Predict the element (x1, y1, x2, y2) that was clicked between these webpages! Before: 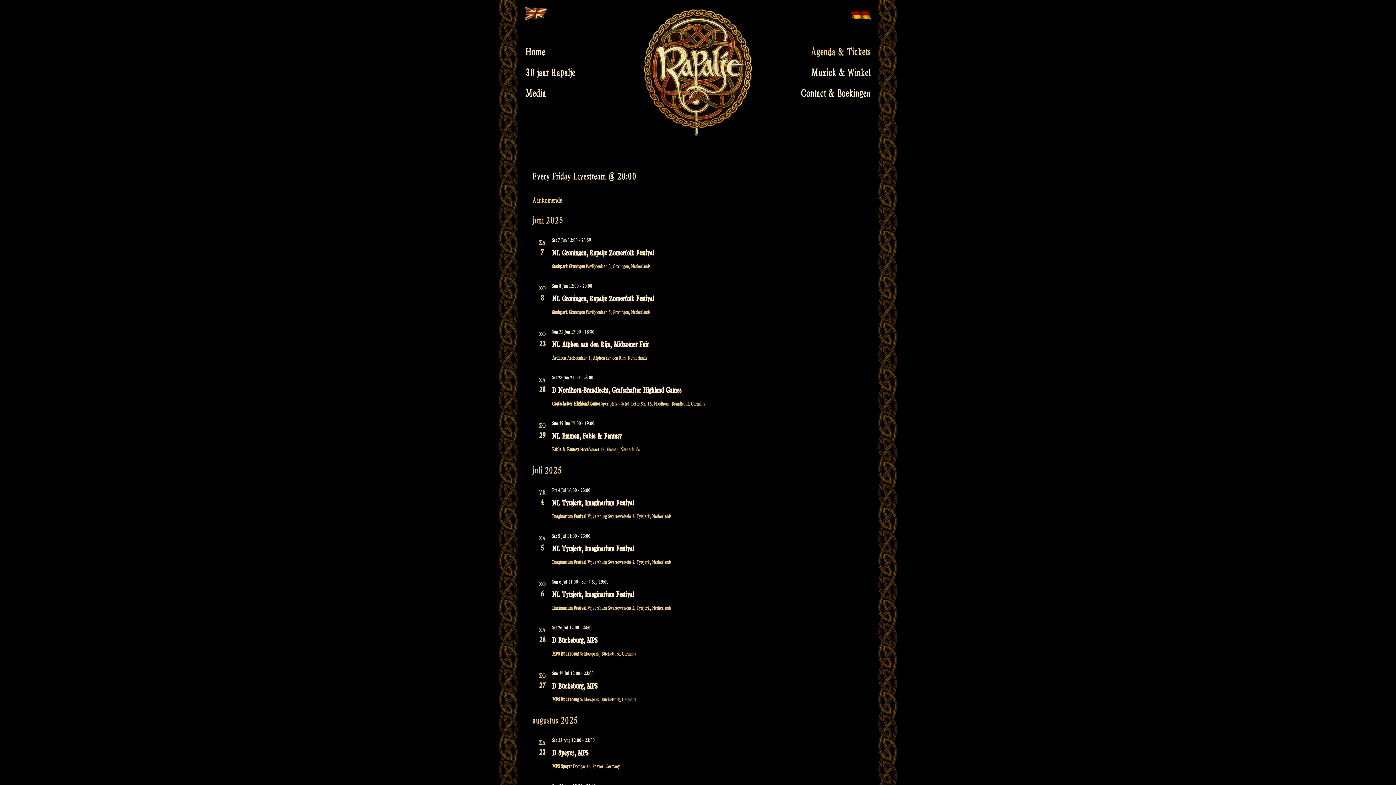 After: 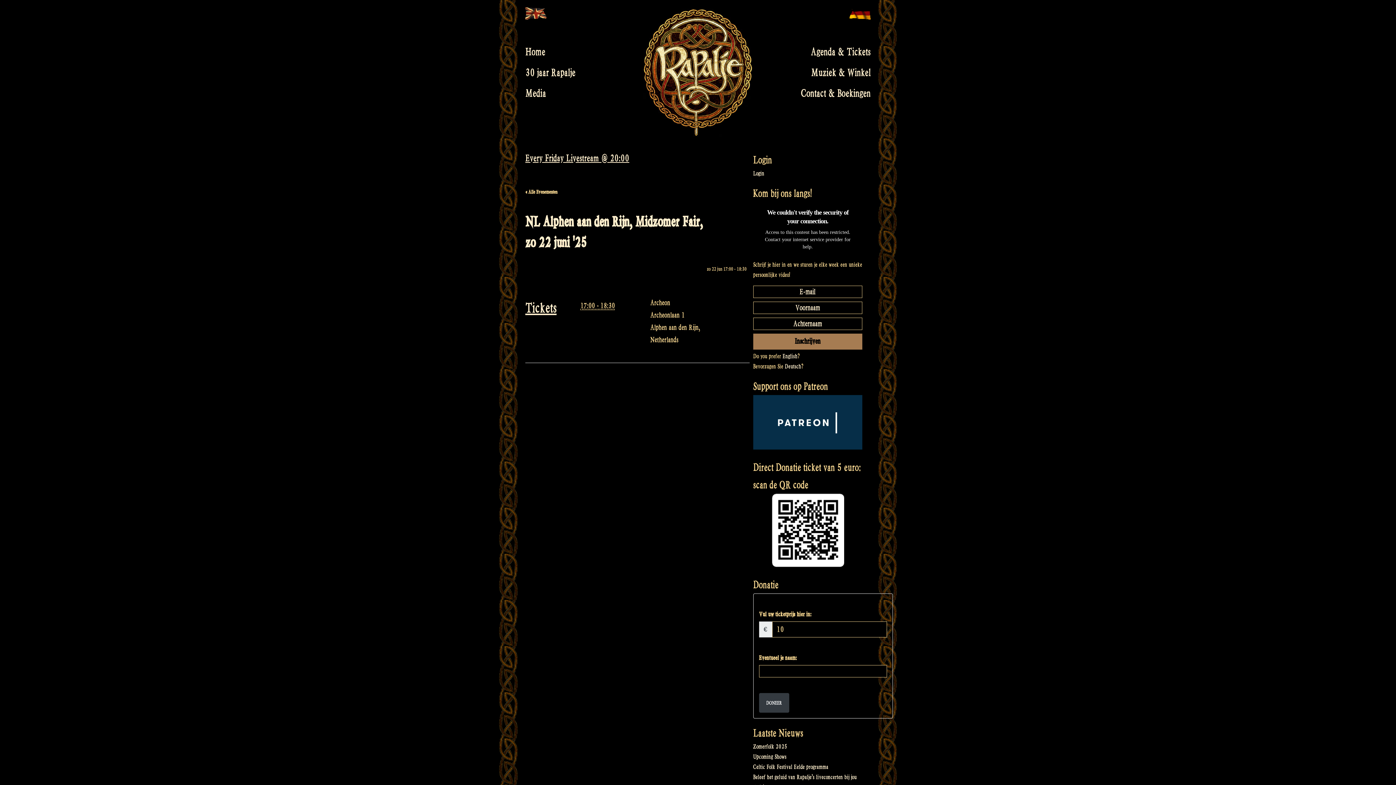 Action: label: NL Alphen aan den Rijn, Midzomer Fair bbox: (552, 340, 648, 349)